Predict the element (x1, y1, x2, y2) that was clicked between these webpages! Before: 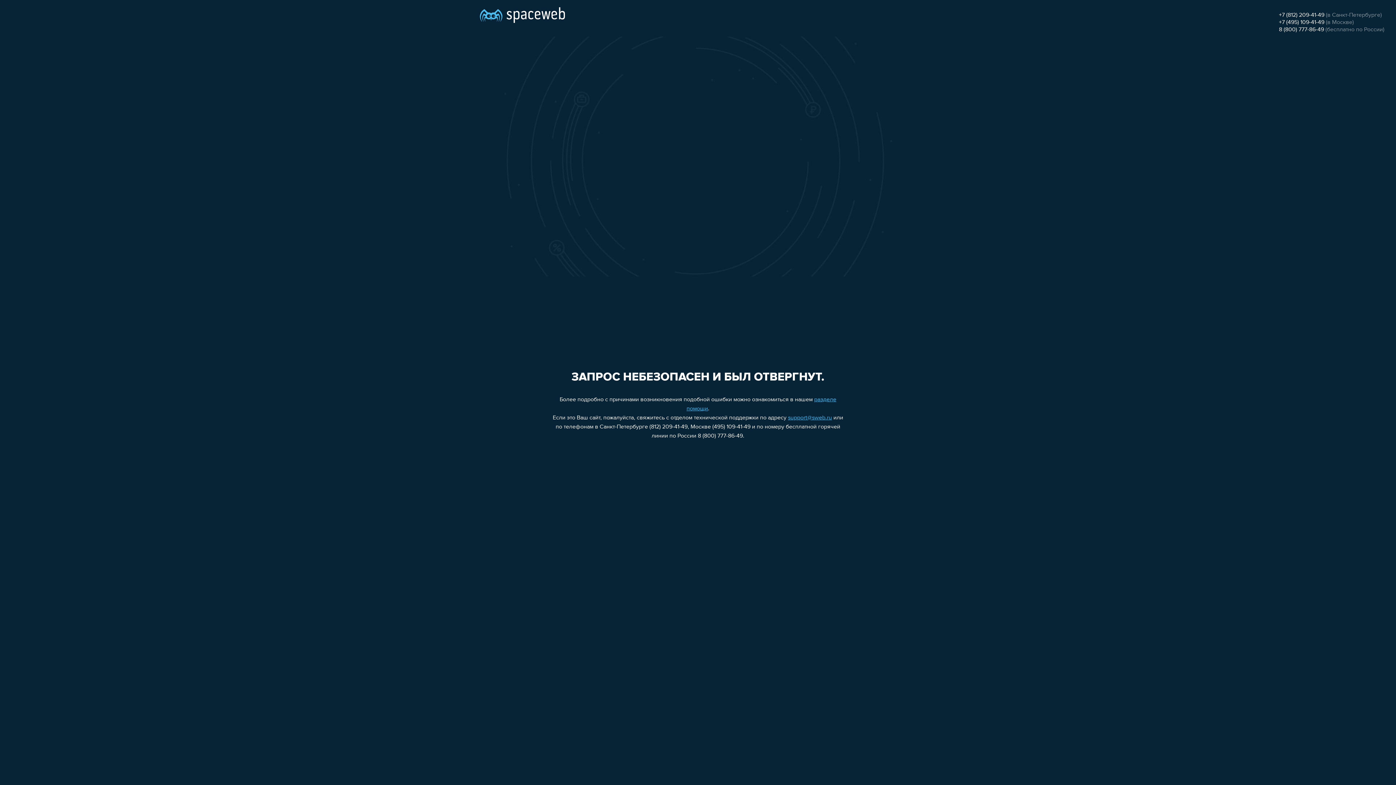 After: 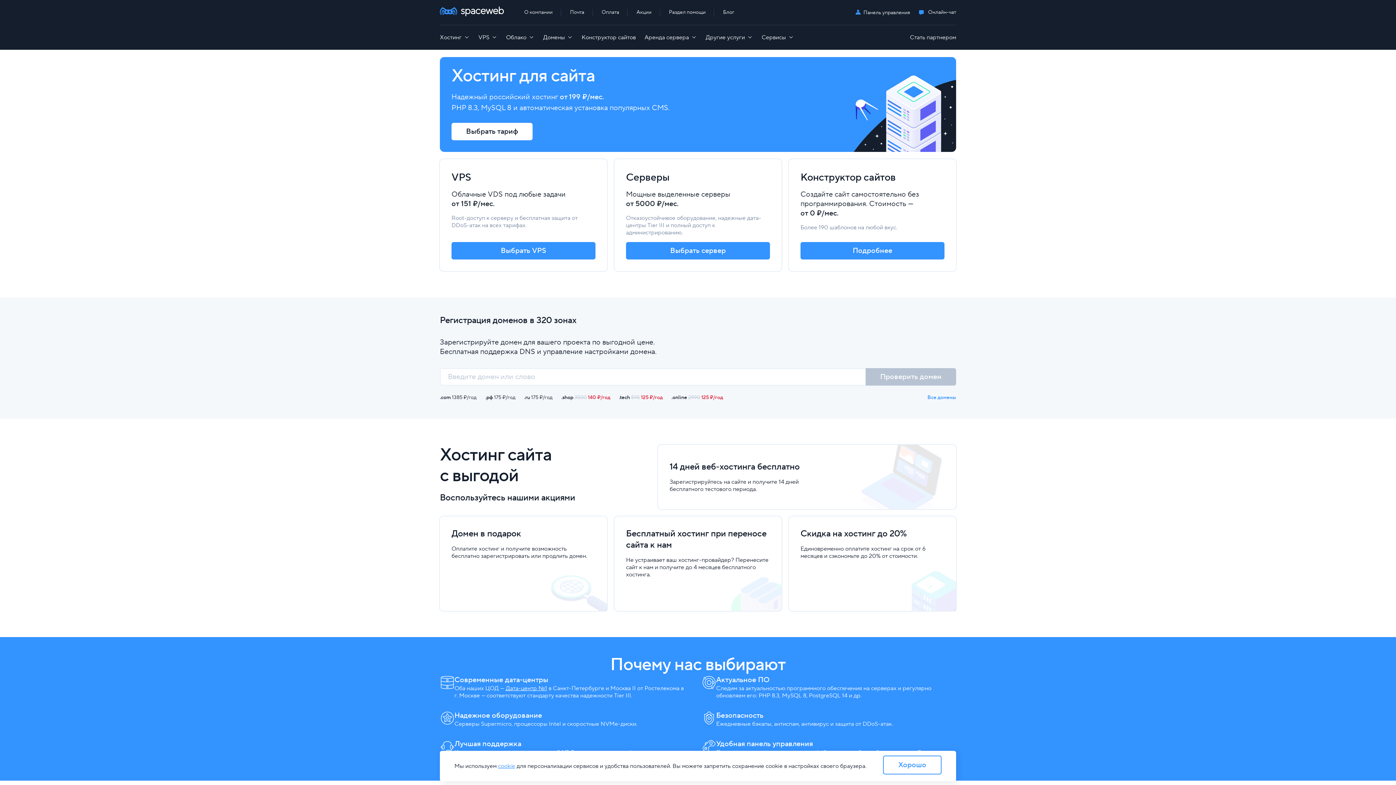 Action: bbox: (480, 0, 565, 25)